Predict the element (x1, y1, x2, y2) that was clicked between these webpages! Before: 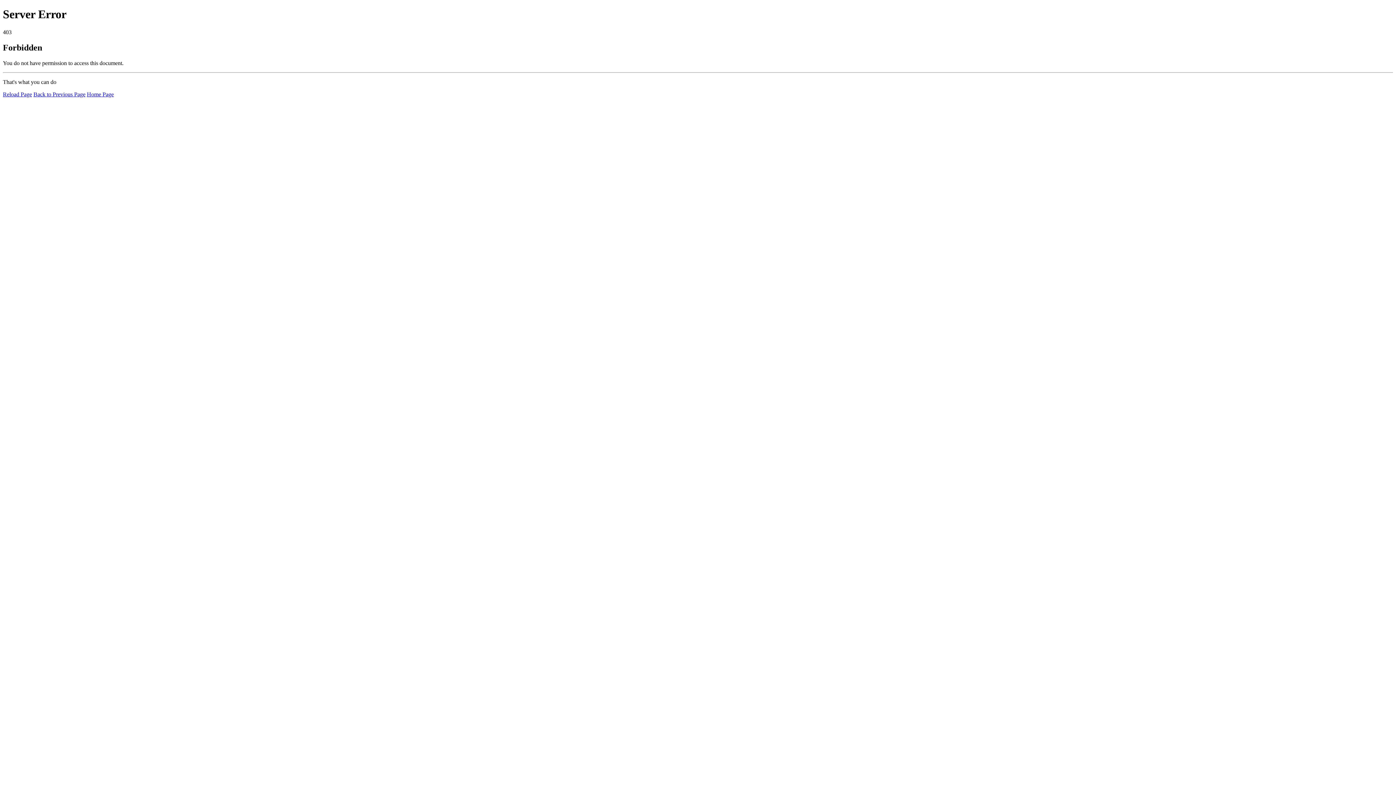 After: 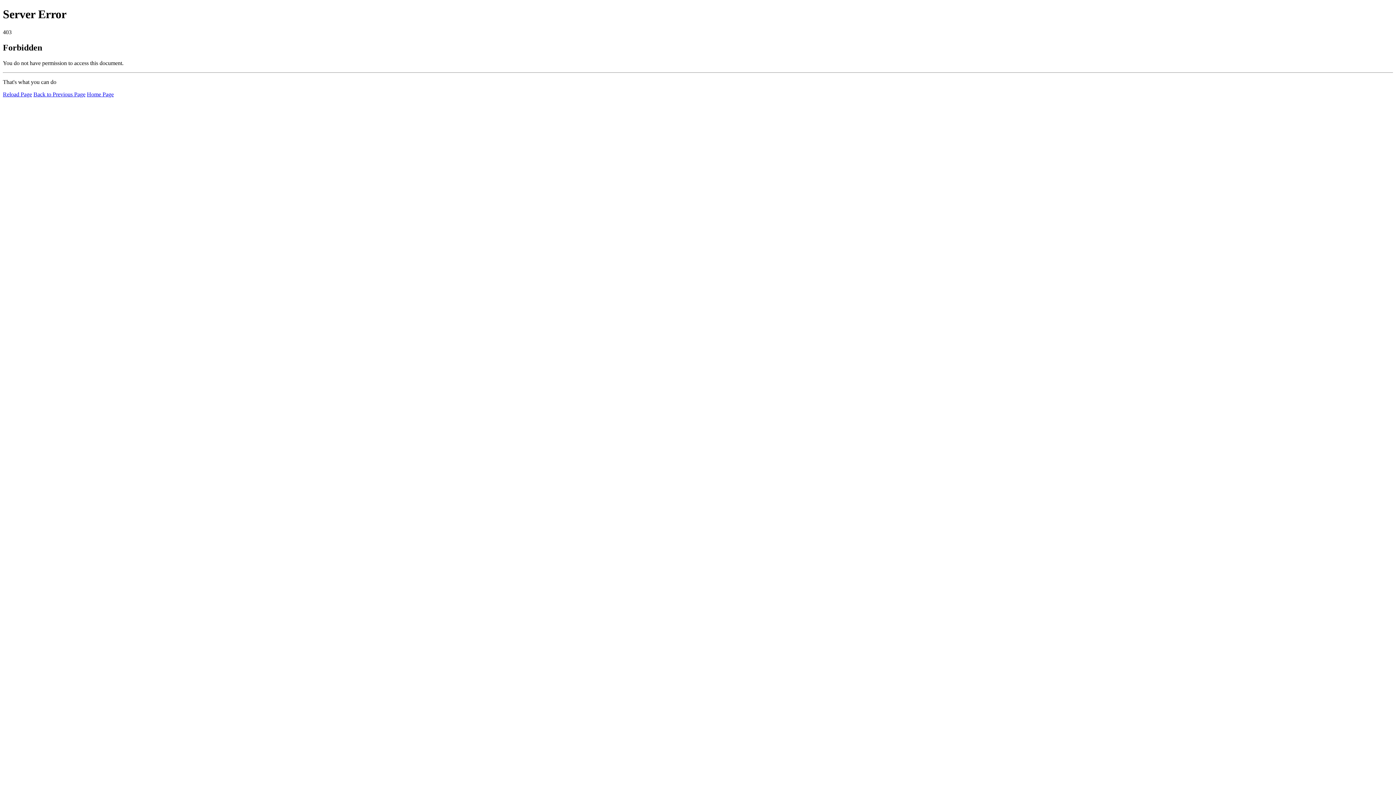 Action: label: Reload Page bbox: (2, 91, 32, 97)